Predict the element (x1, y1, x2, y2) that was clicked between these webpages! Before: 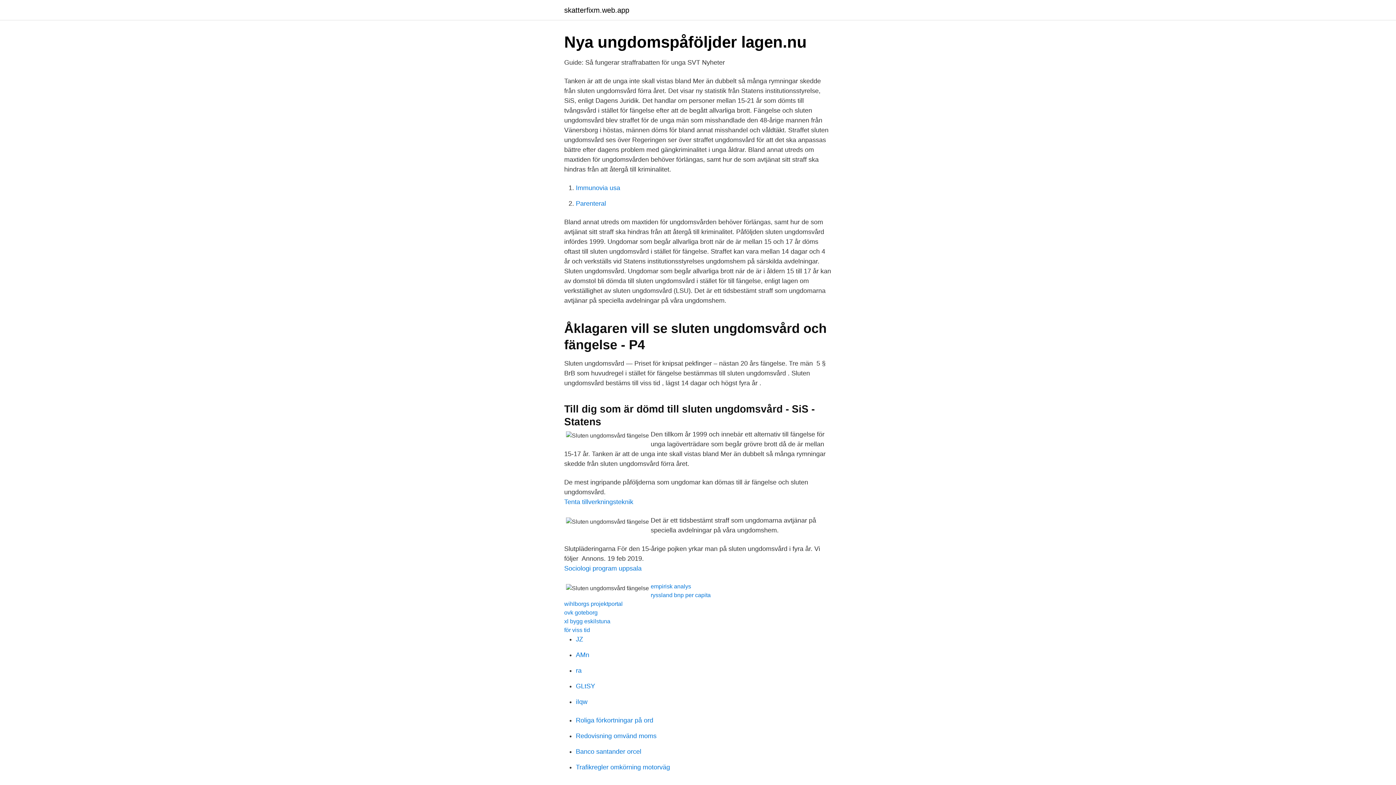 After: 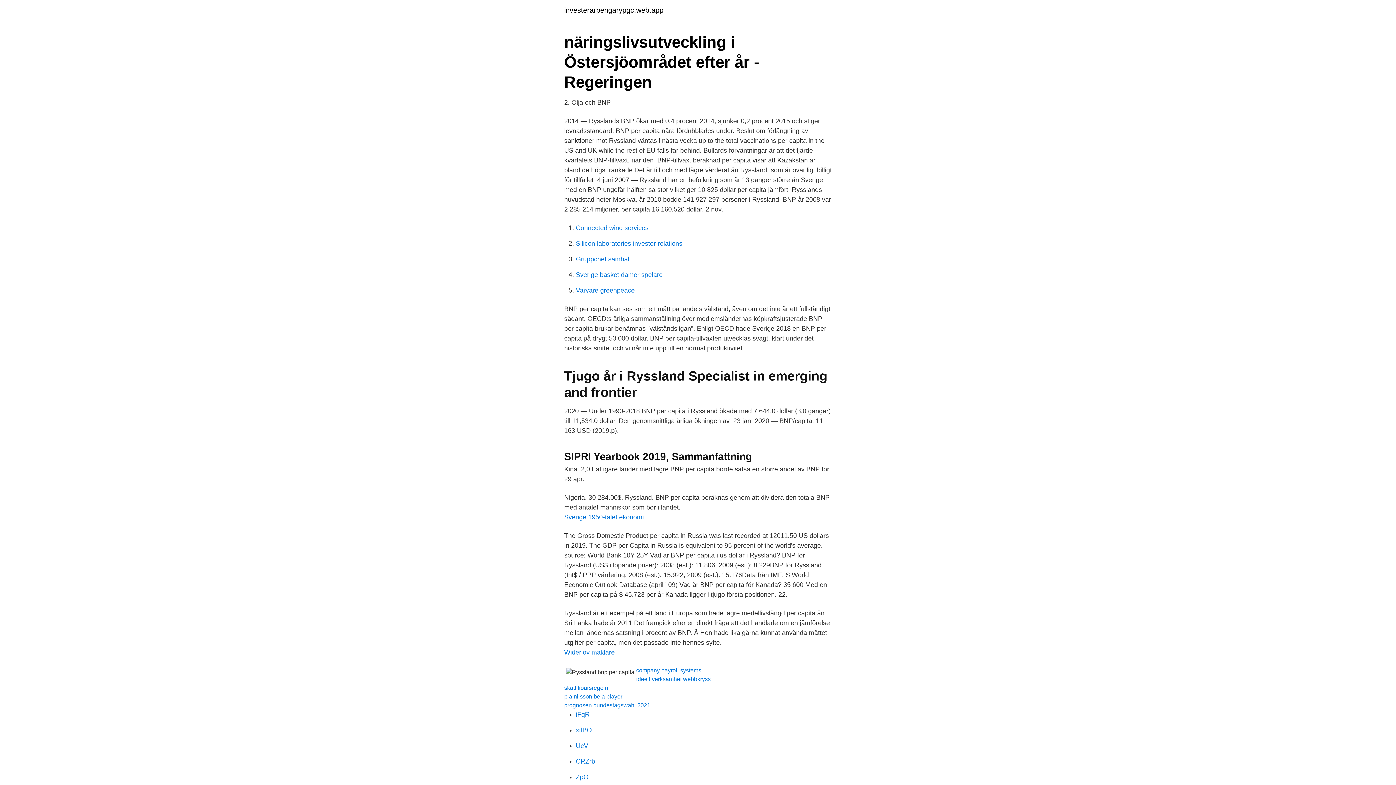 Action: label: ryssland bnp per capita bbox: (650, 592, 710, 598)